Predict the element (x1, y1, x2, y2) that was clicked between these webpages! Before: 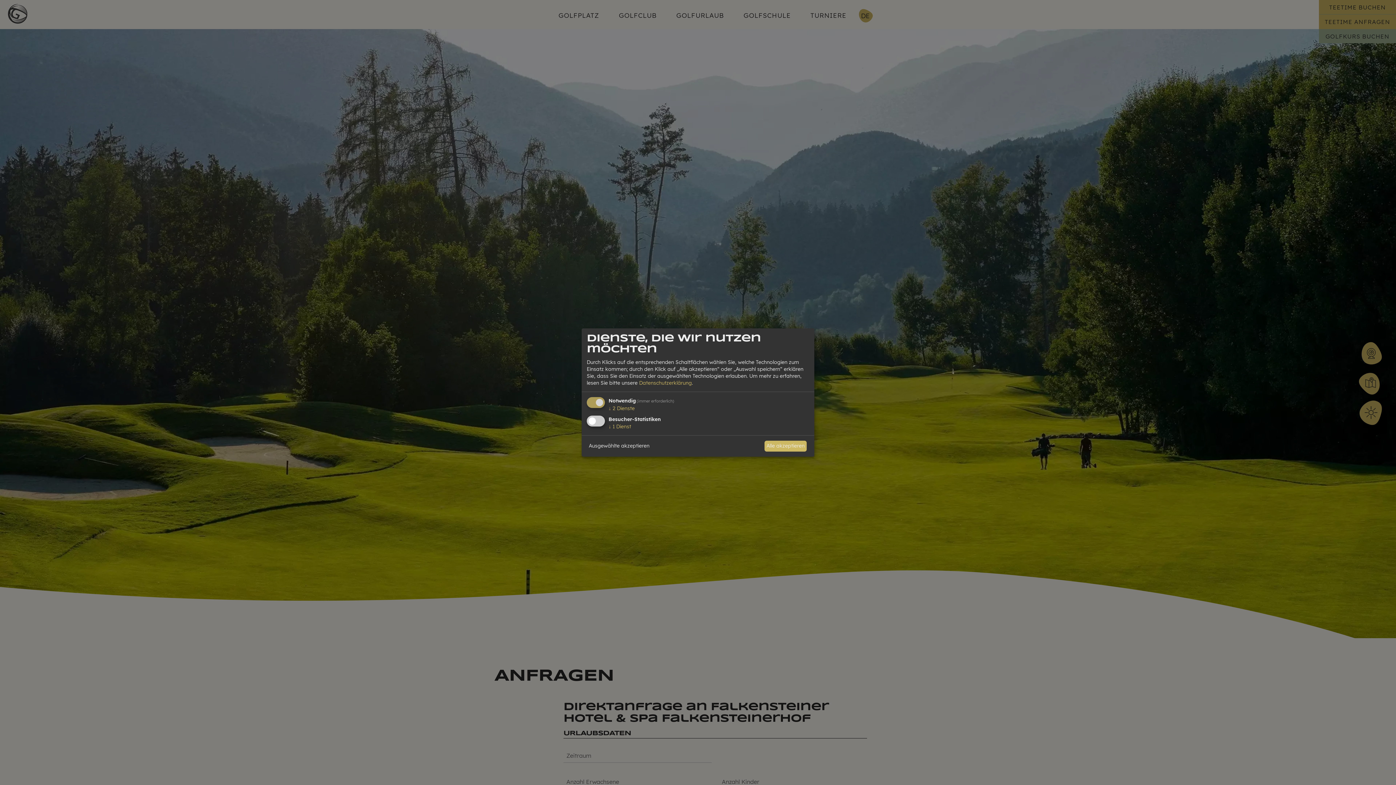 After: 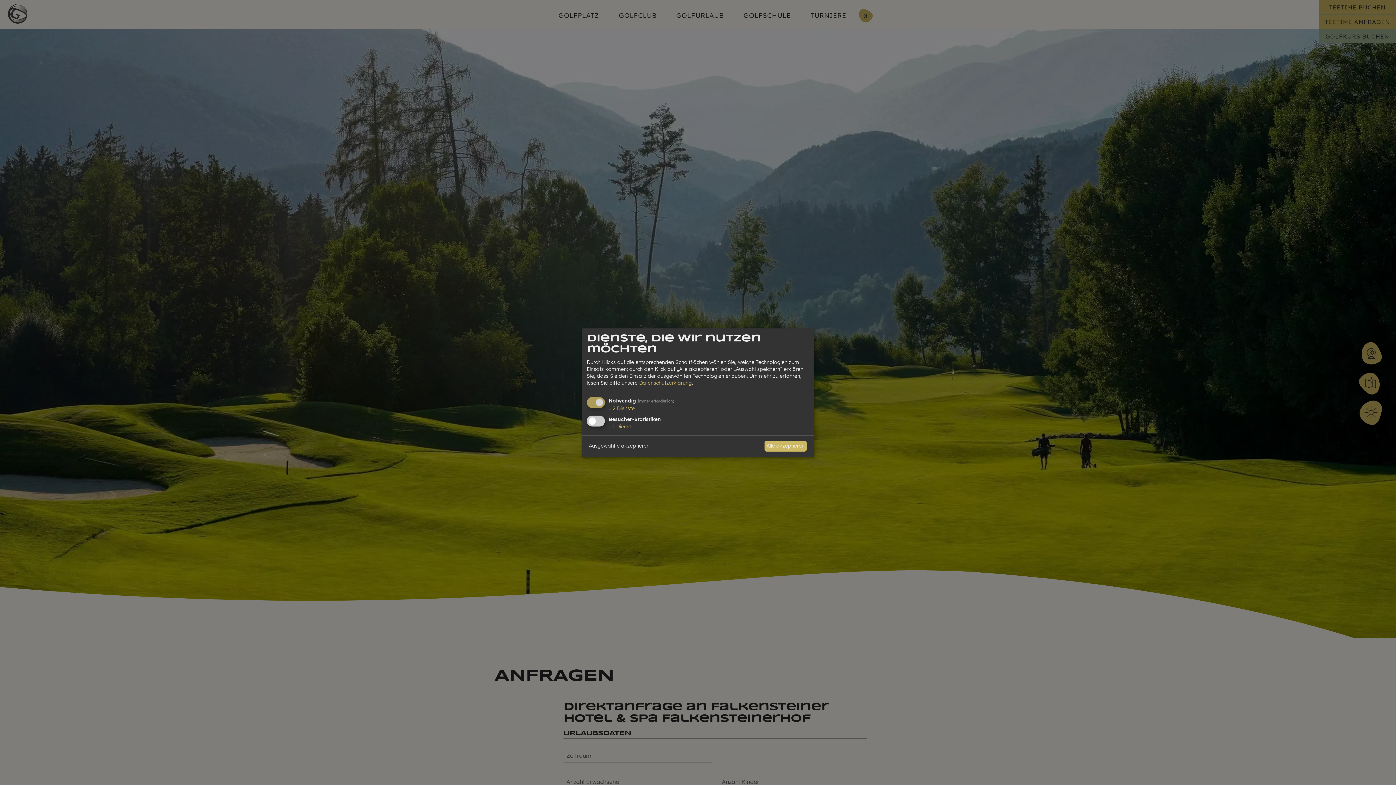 Action: bbox: (639, 379, 692, 386) label: Datenschutzerklärung